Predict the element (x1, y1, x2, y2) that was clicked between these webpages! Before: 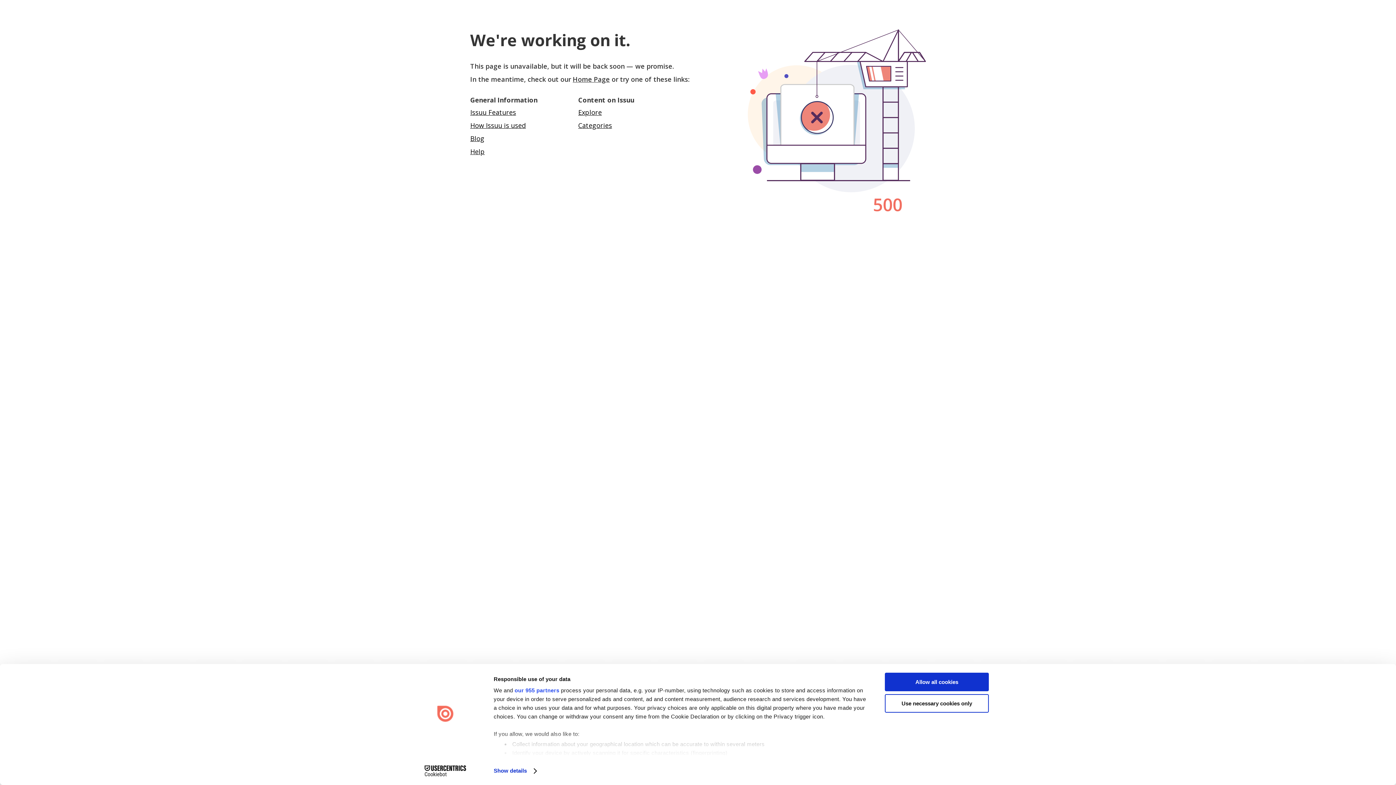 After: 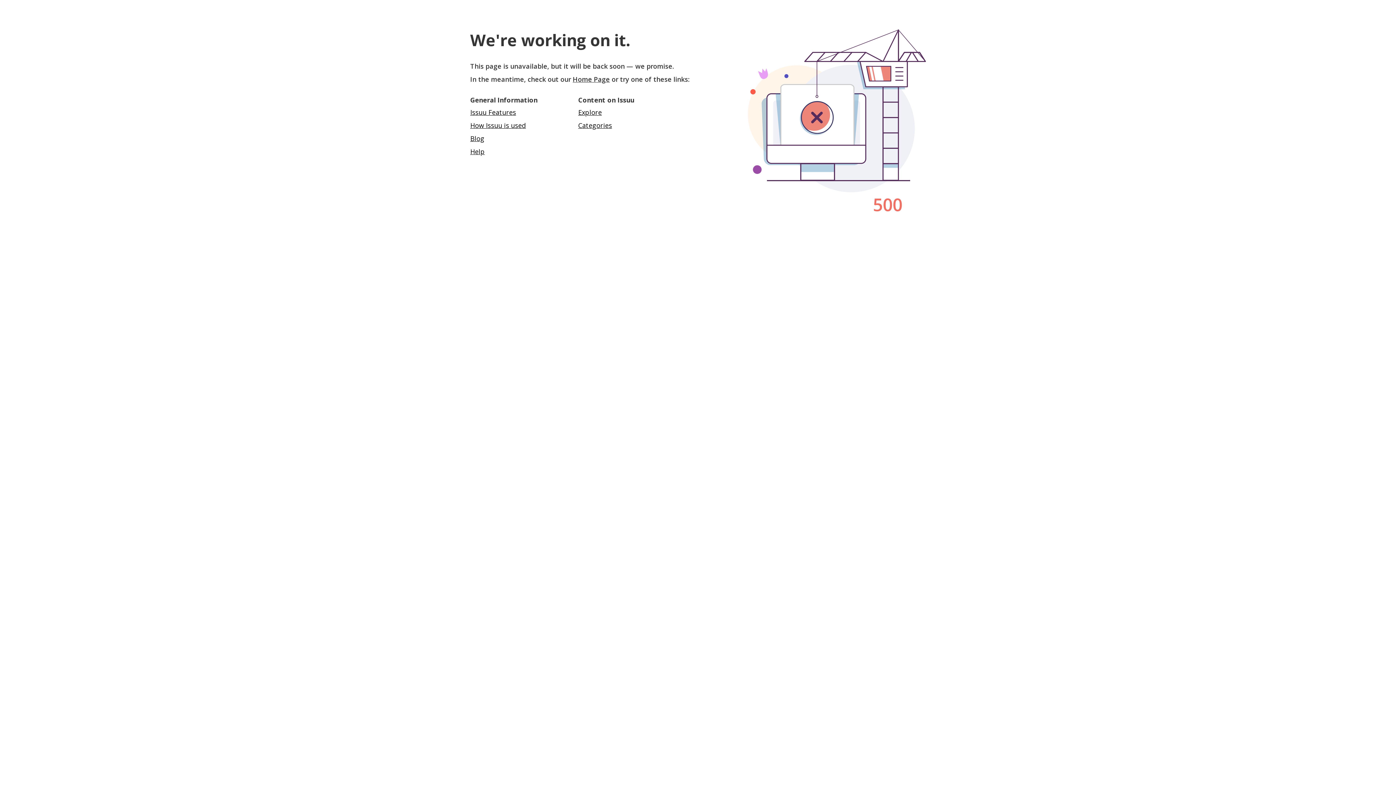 Action: bbox: (885, 694, 989, 712) label: Use necessary cookies only